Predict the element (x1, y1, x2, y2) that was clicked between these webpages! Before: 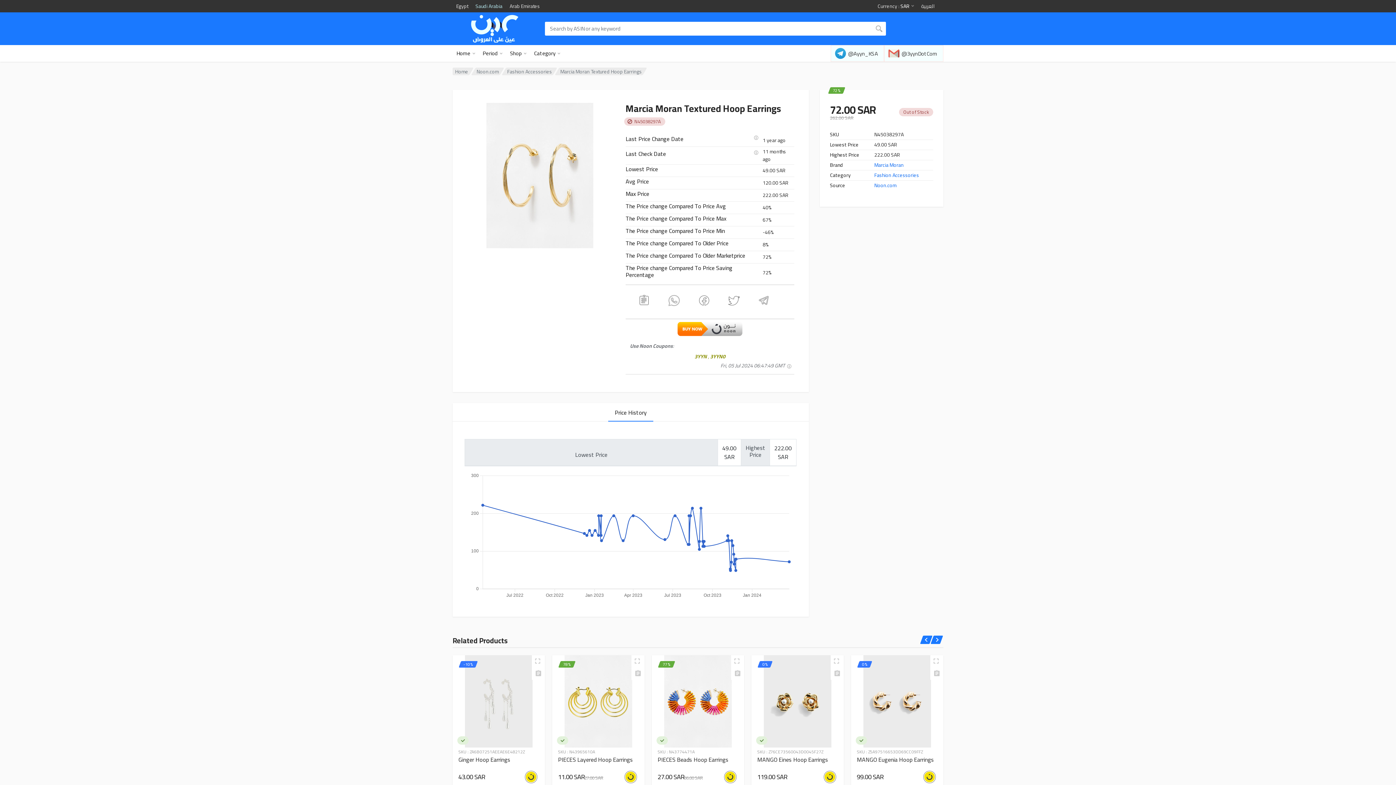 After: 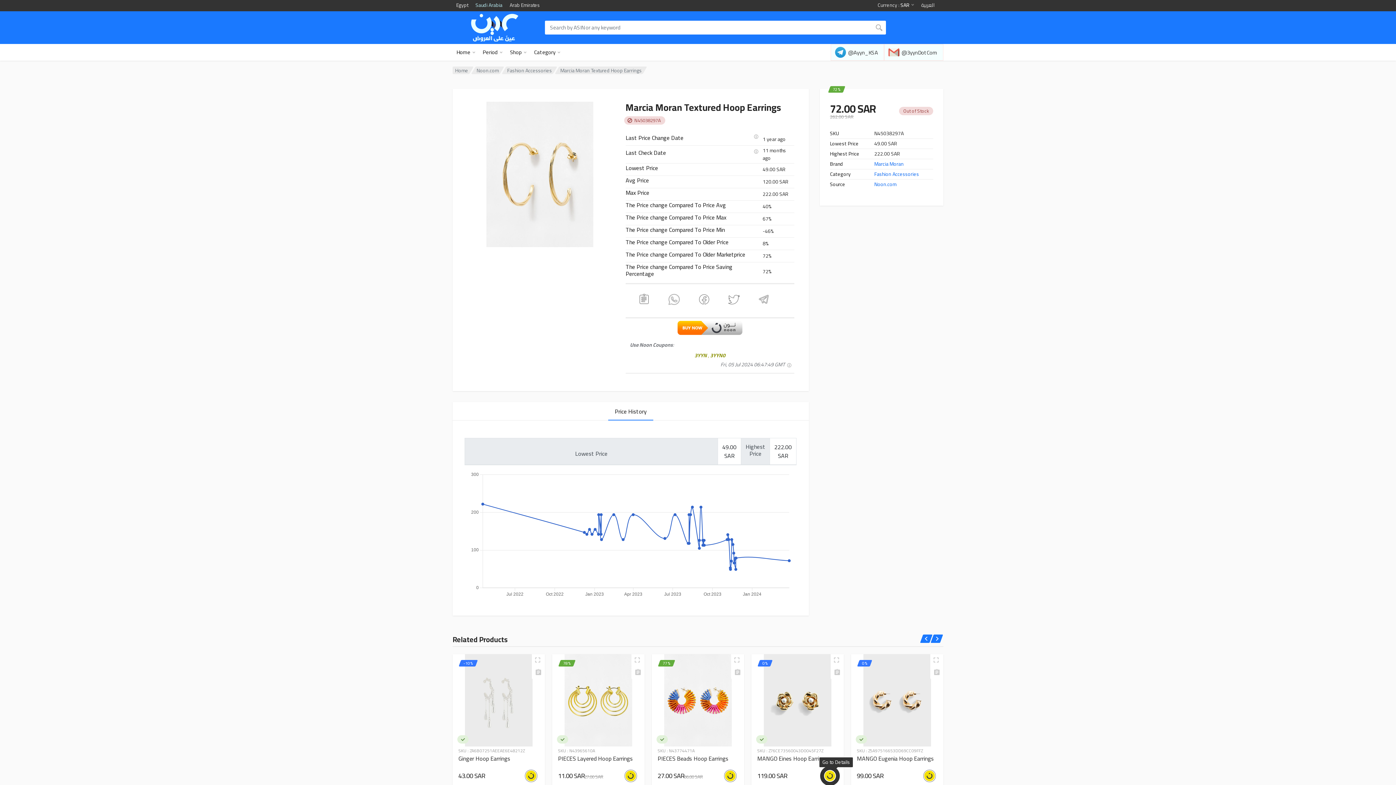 Action: bbox: (821, 768, 839, 786)